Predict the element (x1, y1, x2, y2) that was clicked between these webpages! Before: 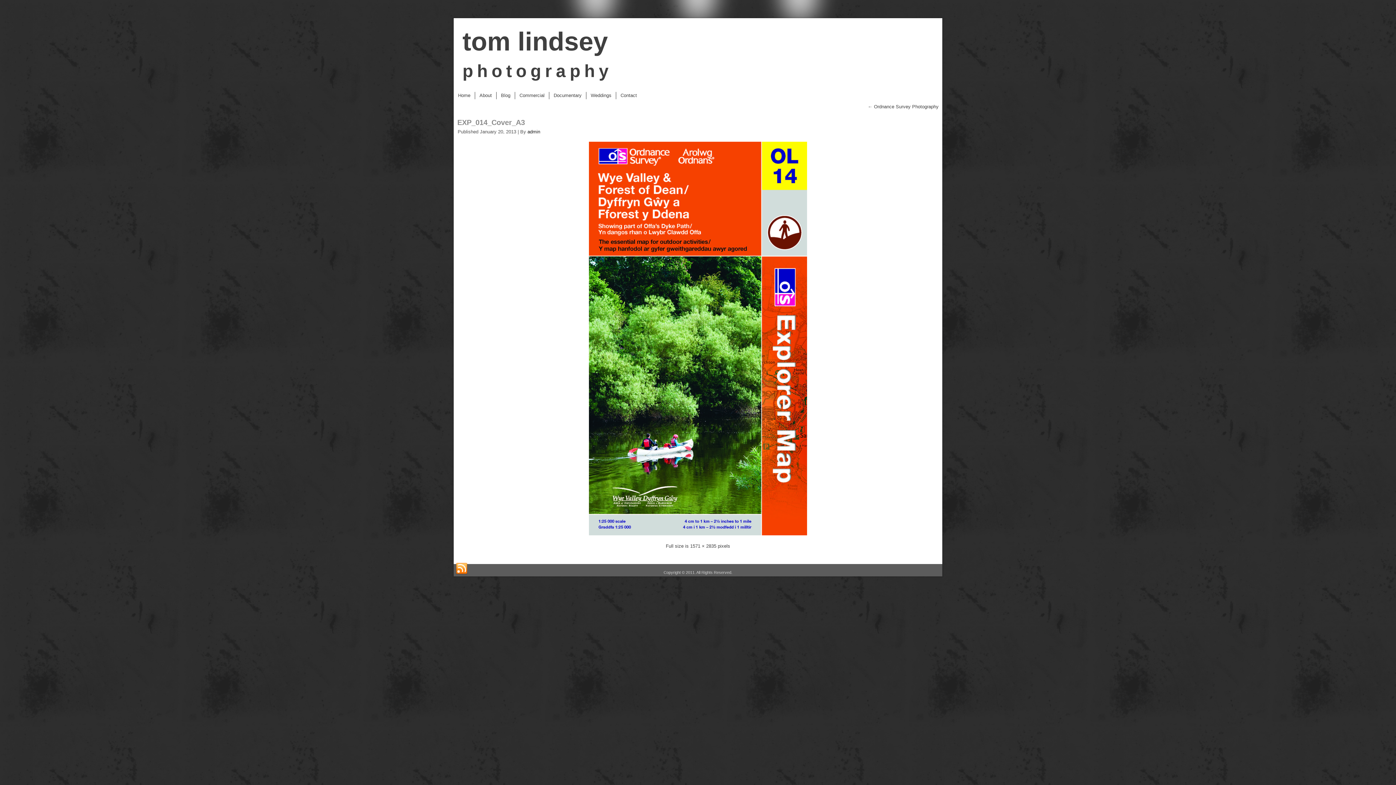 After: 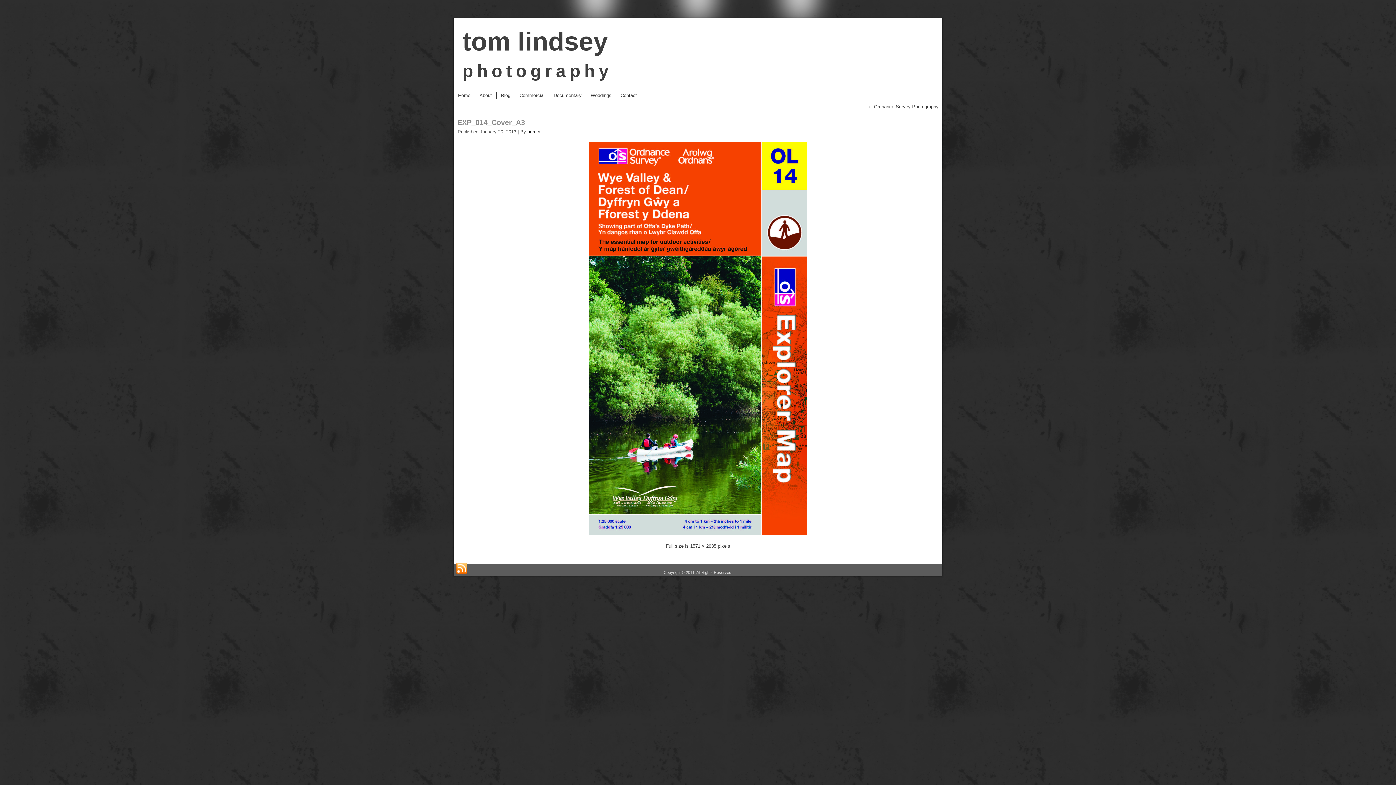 Action: label: EXP_014_Cover_A3 bbox: (457, 118, 525, 126)